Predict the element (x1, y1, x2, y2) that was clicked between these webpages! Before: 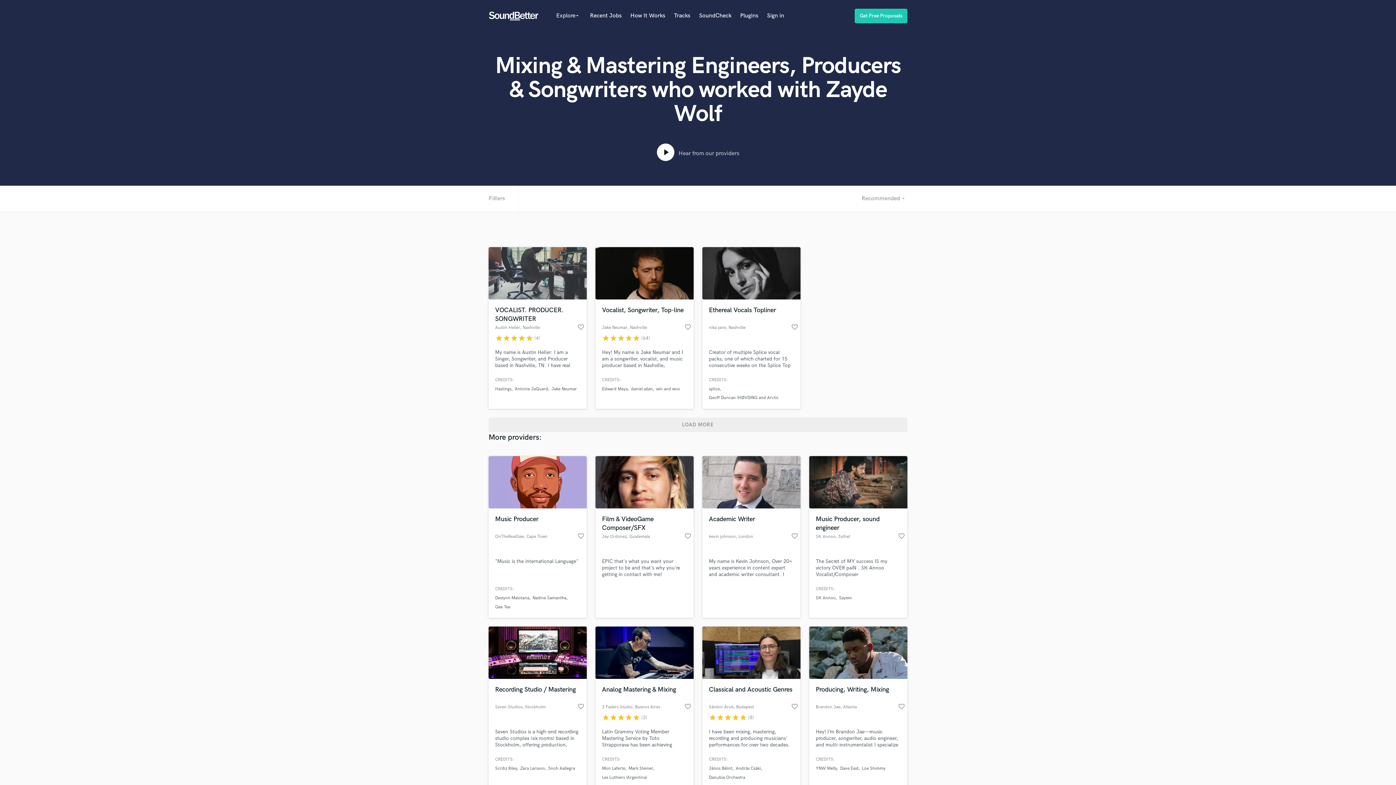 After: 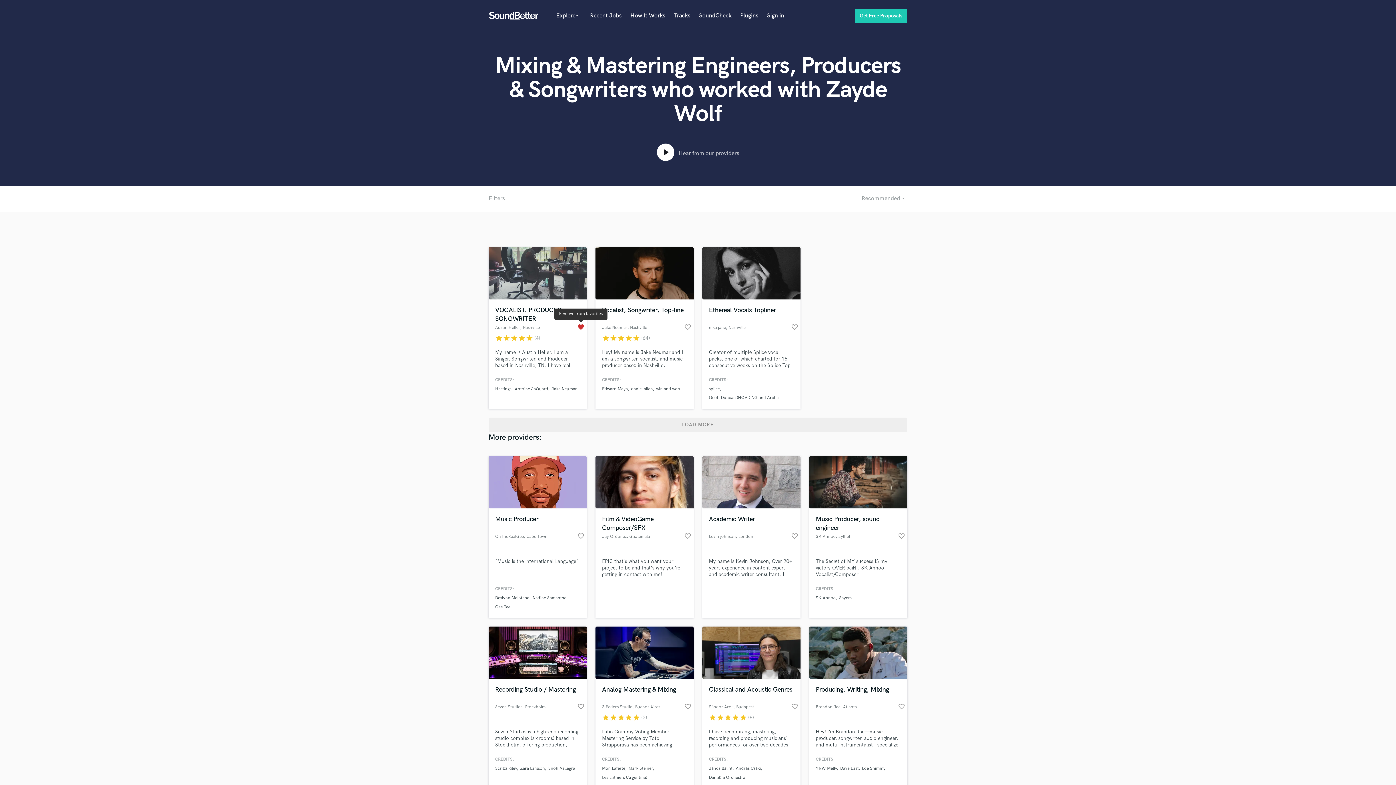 Action: bbox: (577, 323, 584, 333) label: favorite_border